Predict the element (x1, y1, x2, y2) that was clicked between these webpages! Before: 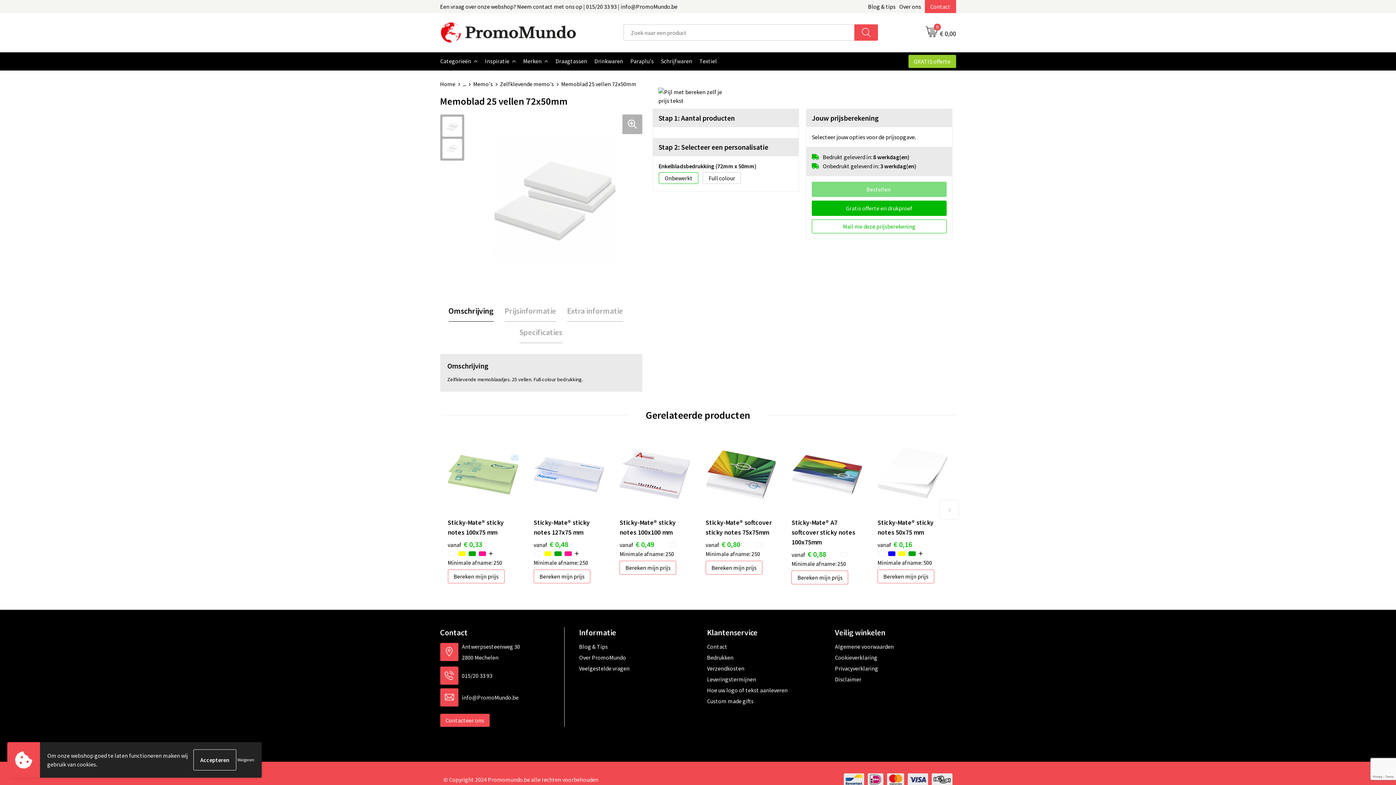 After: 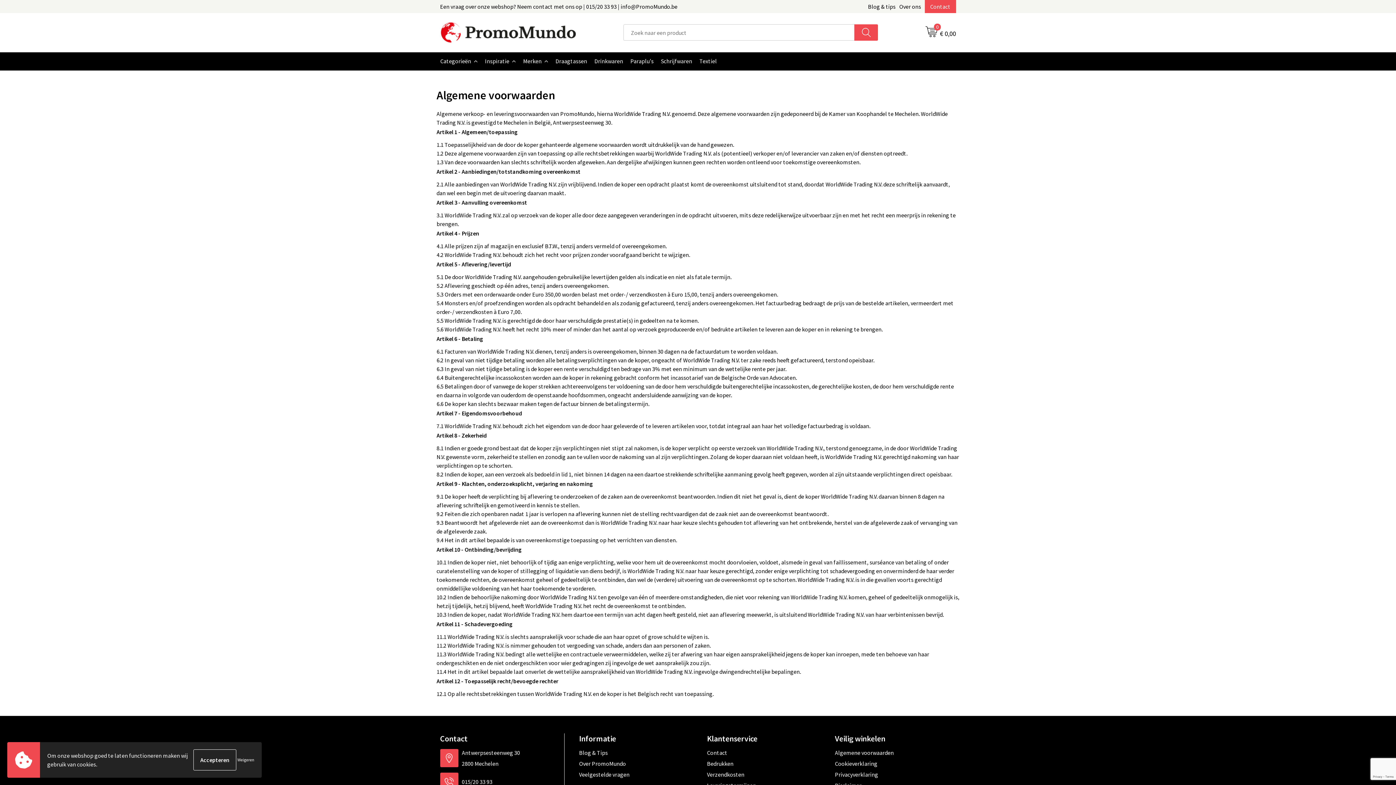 Action: label: Algemene voorwaarden bbox: (835, 641, 956, 652)